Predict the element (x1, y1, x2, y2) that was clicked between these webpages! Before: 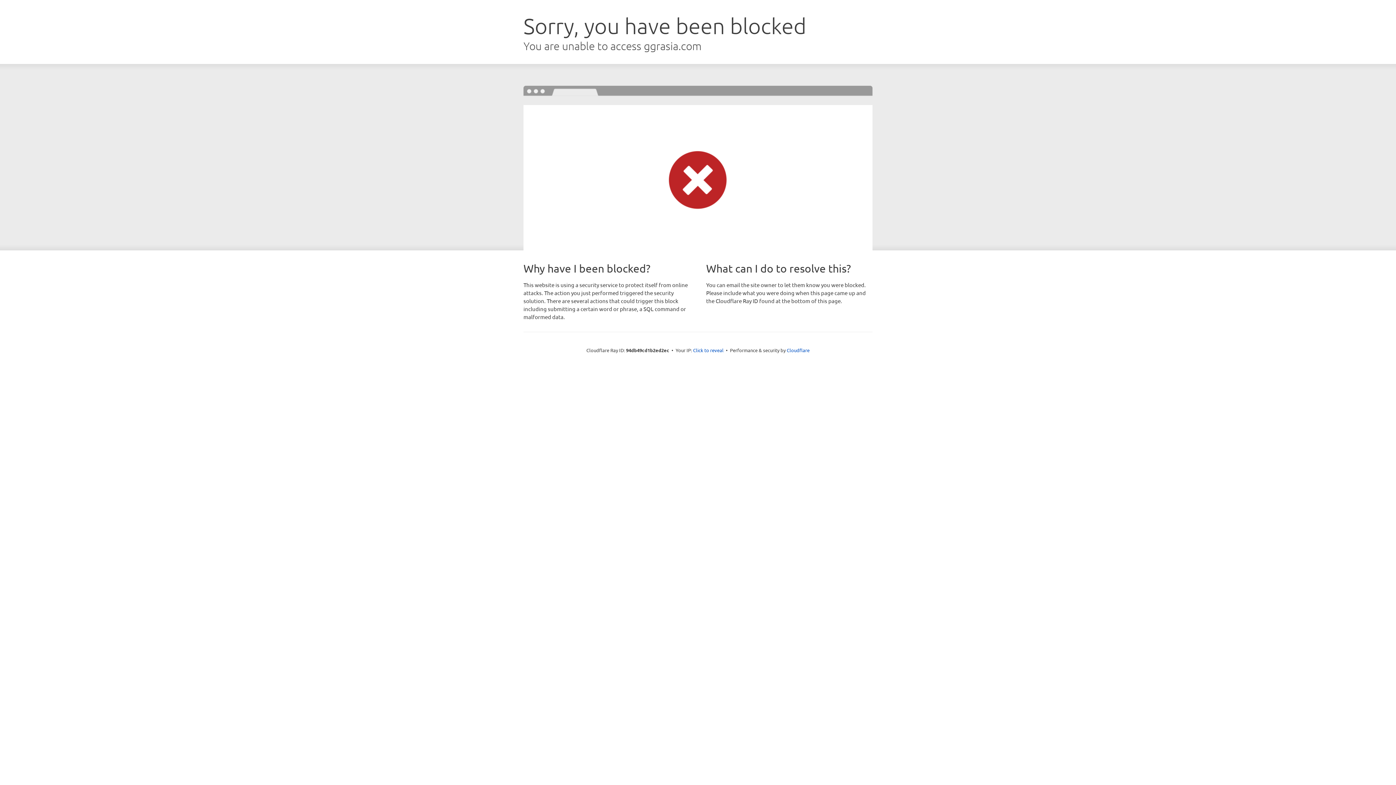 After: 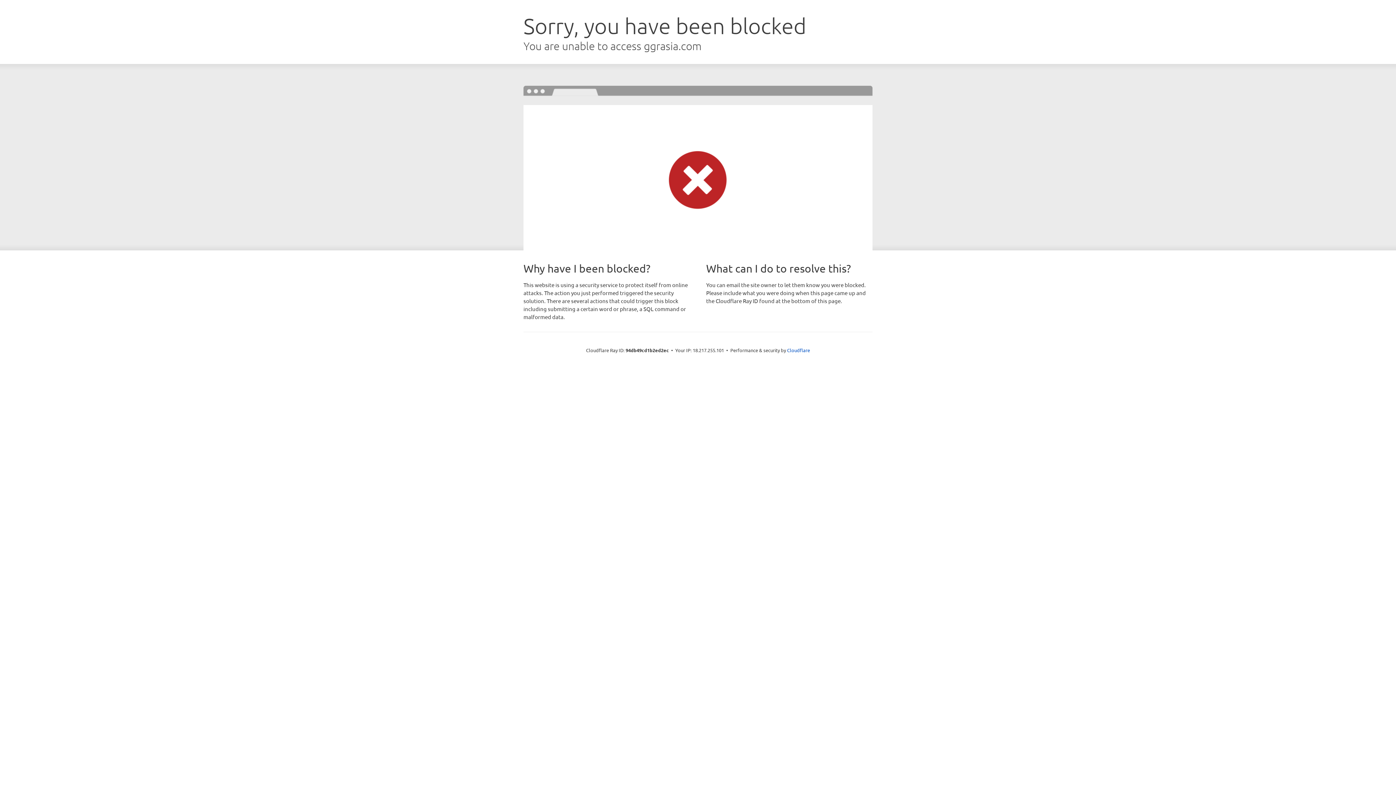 Action: label: Click to reveal bbox: (693, 346, 723, 353)